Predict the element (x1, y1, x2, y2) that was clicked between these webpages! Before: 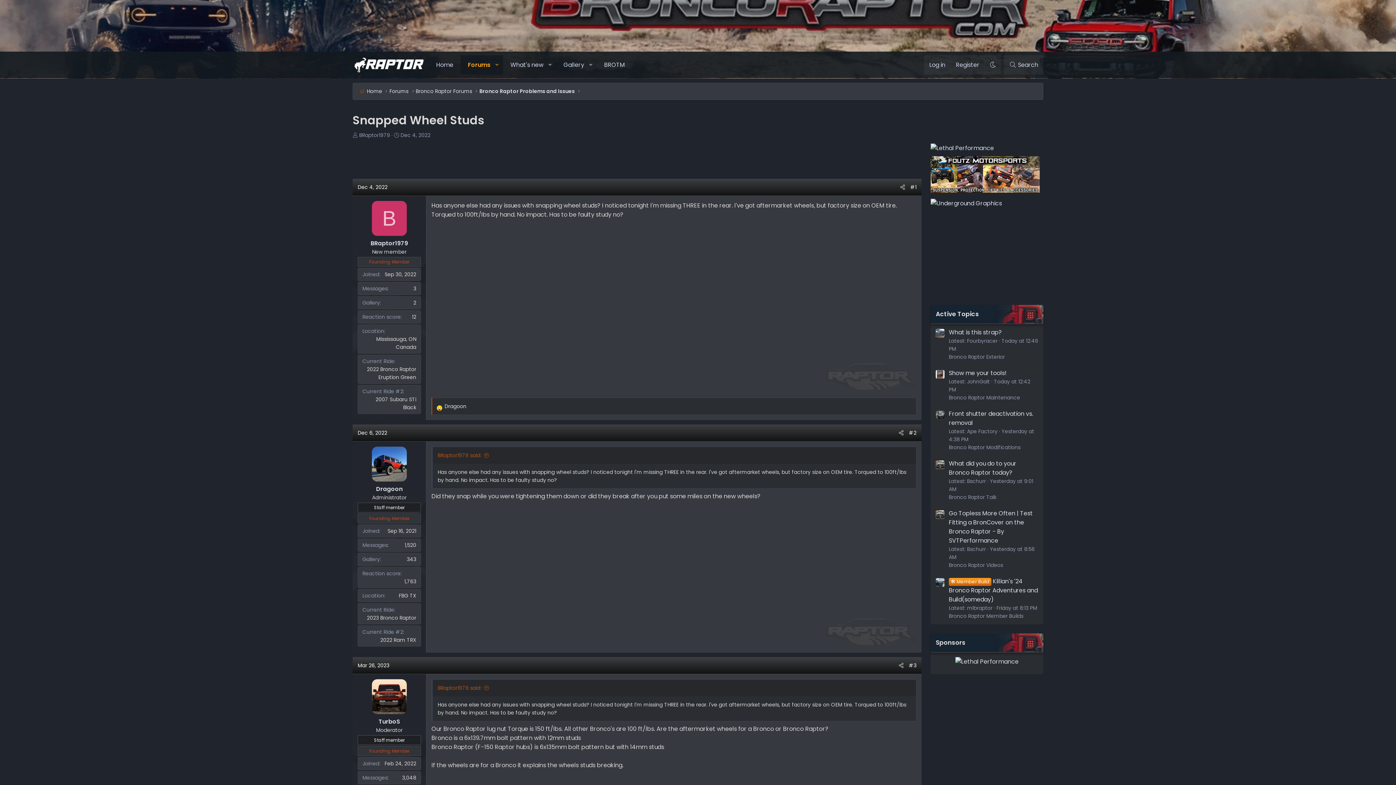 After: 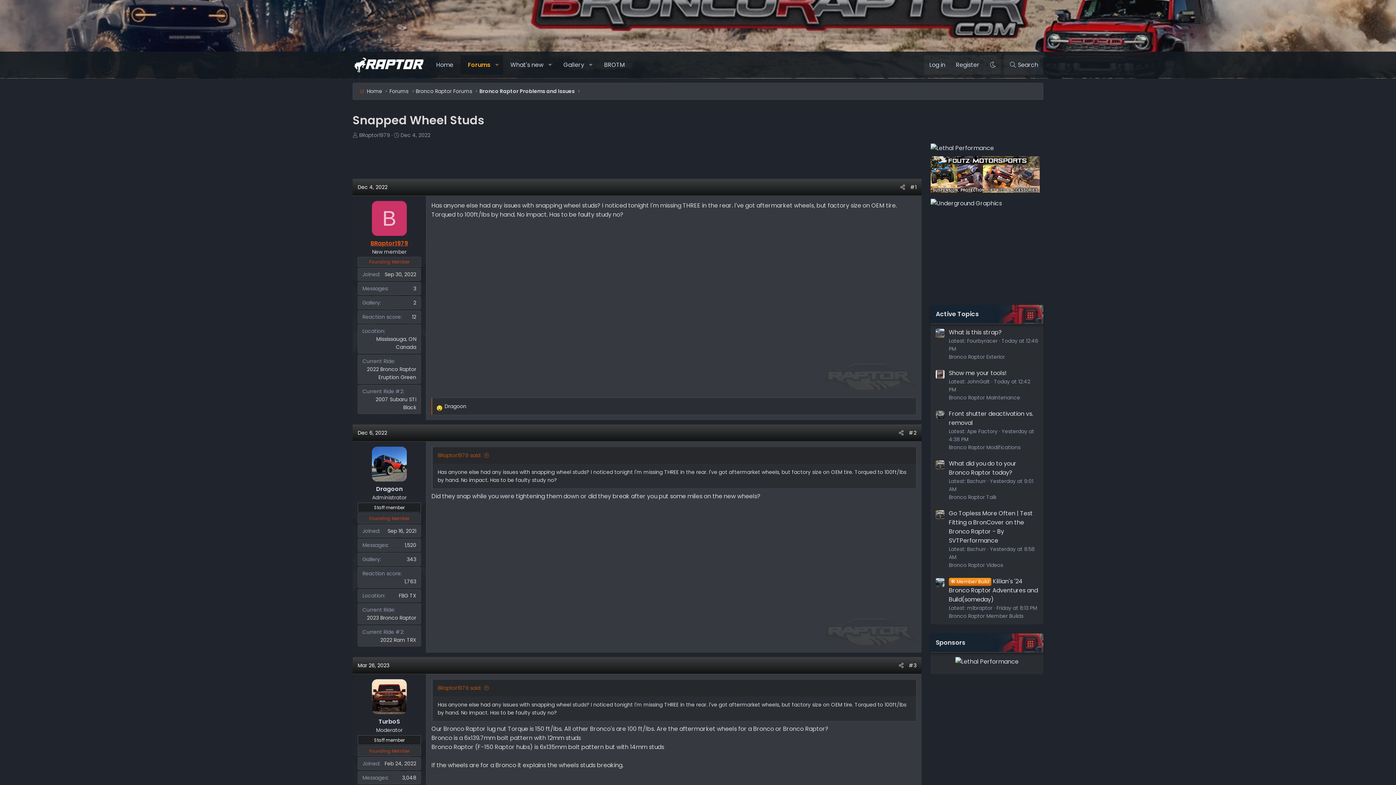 Action: bbox: (370, 239, 408, 247) label: BRaptor1979